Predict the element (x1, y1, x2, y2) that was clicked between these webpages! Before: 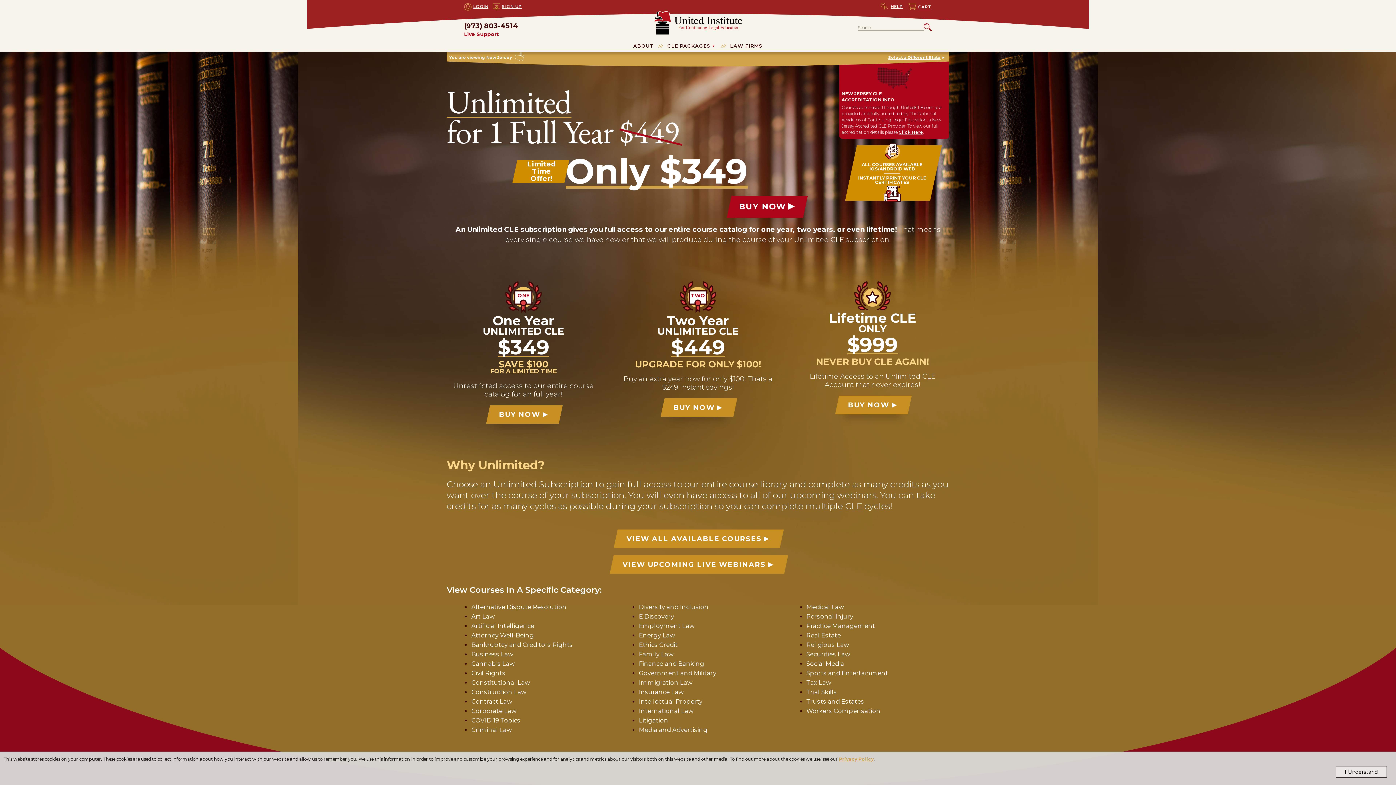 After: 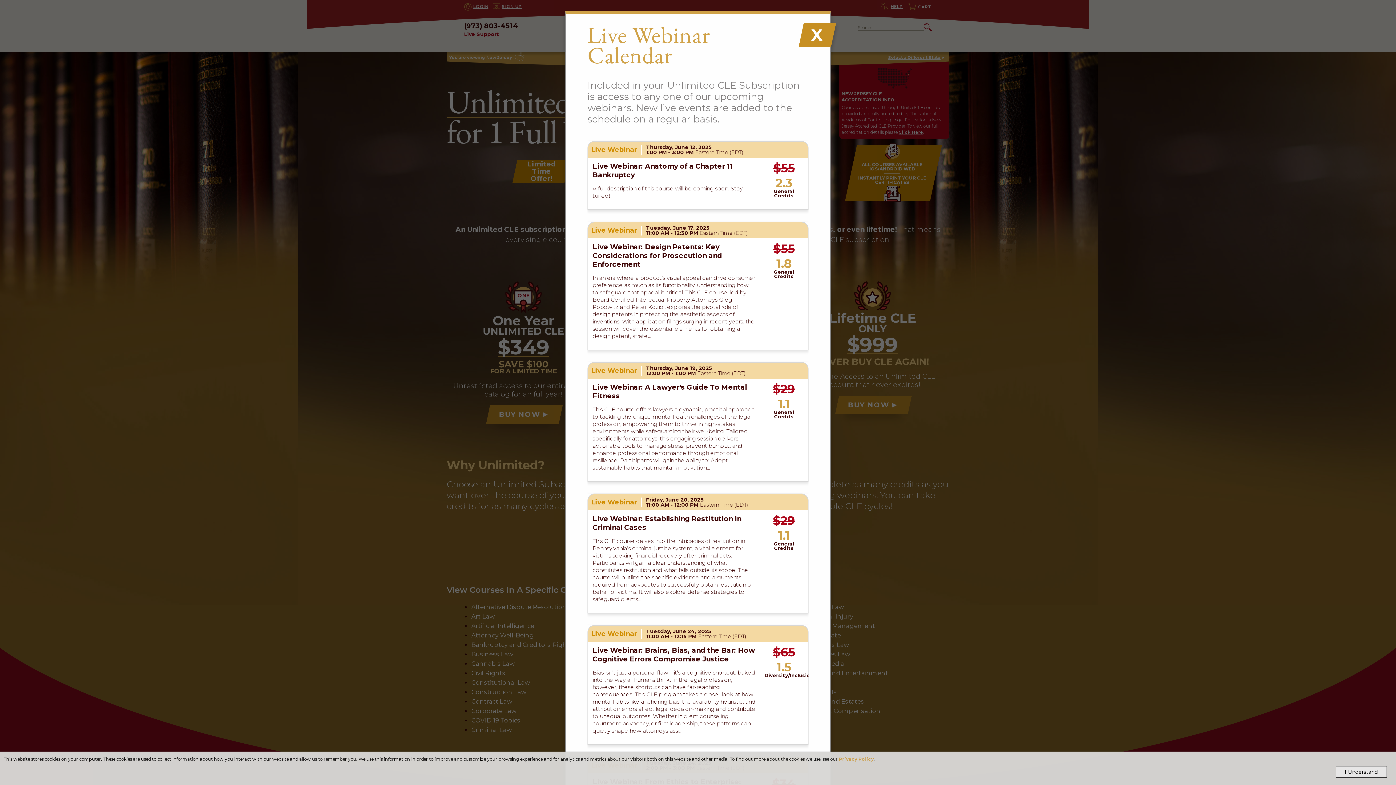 Action: label: VIEW UPCOMING LIVE WEBINARS bbox: (613, 555, 782, 574)